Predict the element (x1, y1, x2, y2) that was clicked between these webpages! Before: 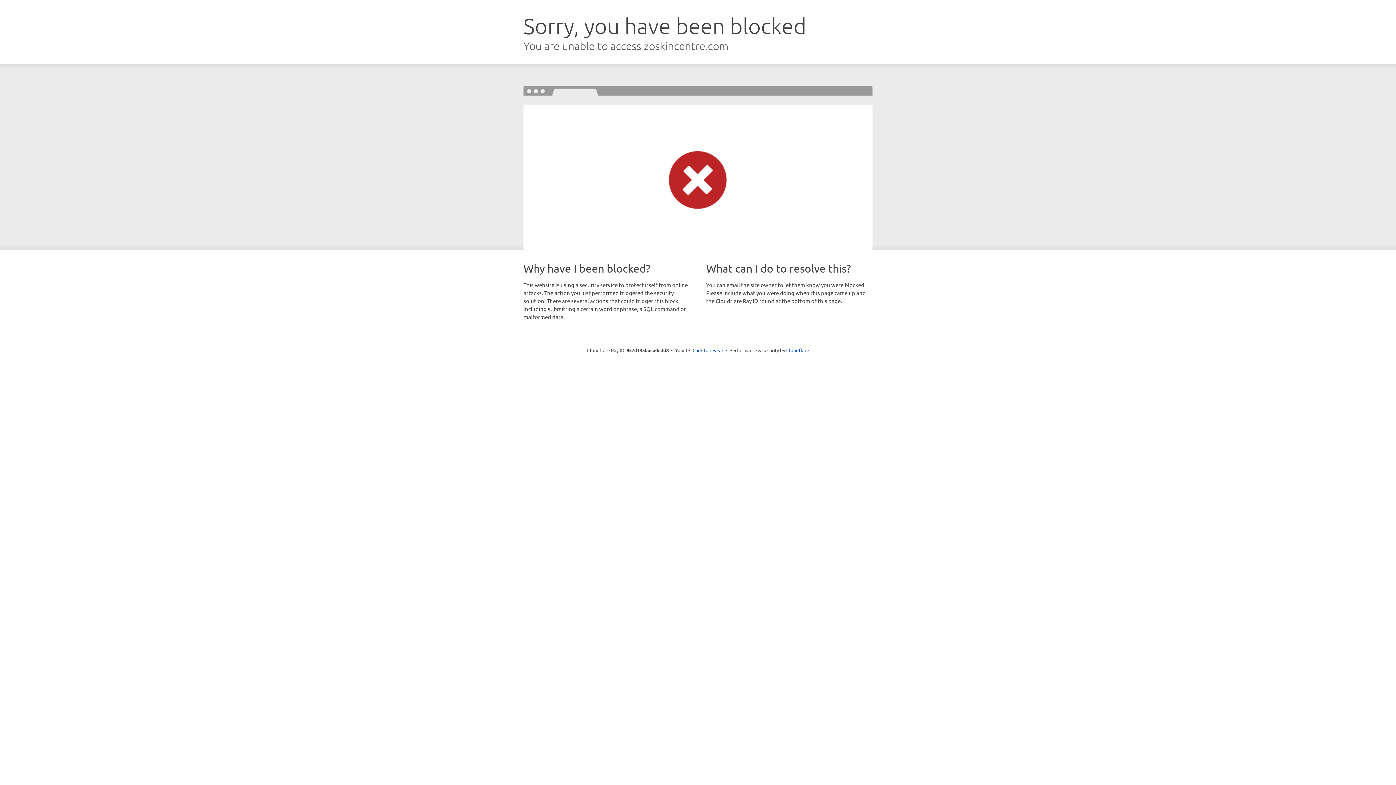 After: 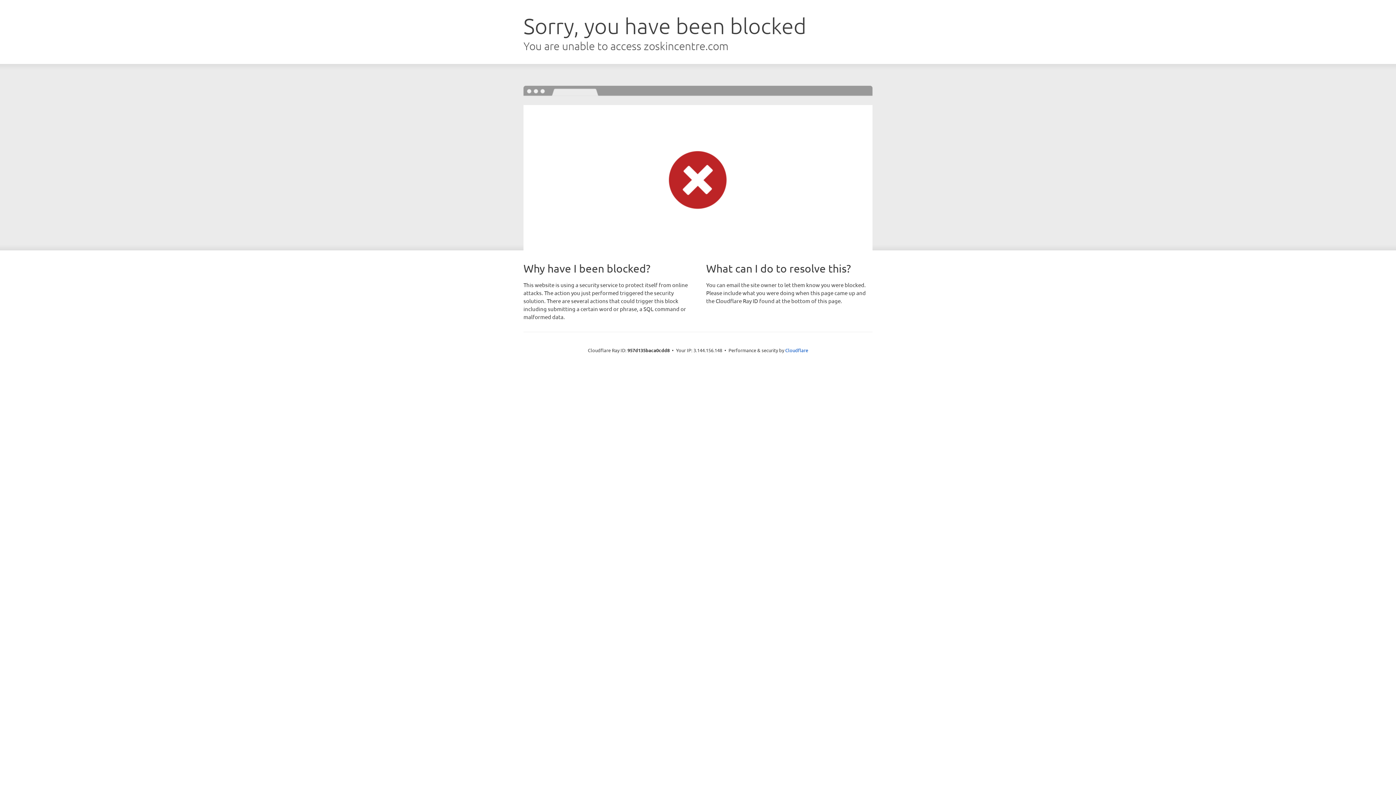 Action: bbox: (692, 346, 723, 353) label: Click to reveal